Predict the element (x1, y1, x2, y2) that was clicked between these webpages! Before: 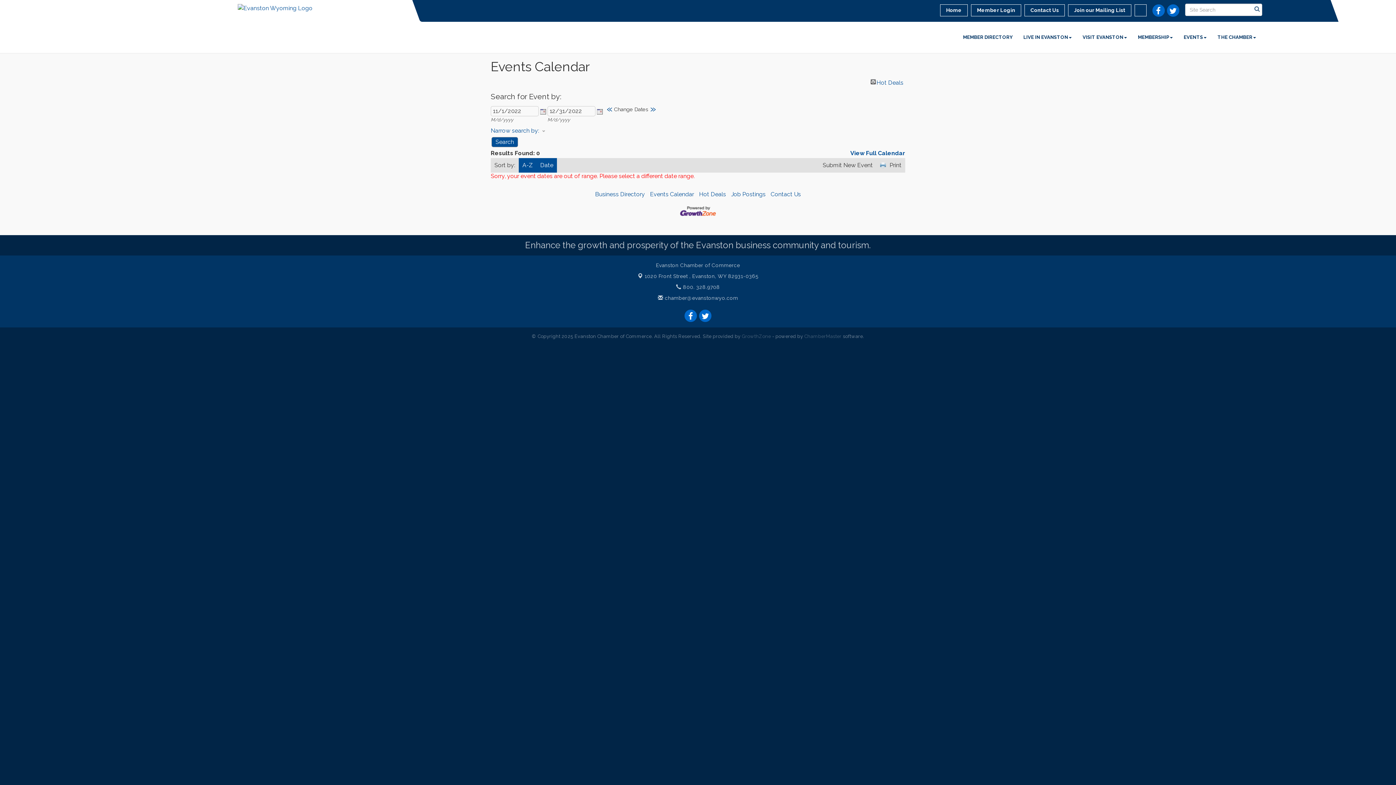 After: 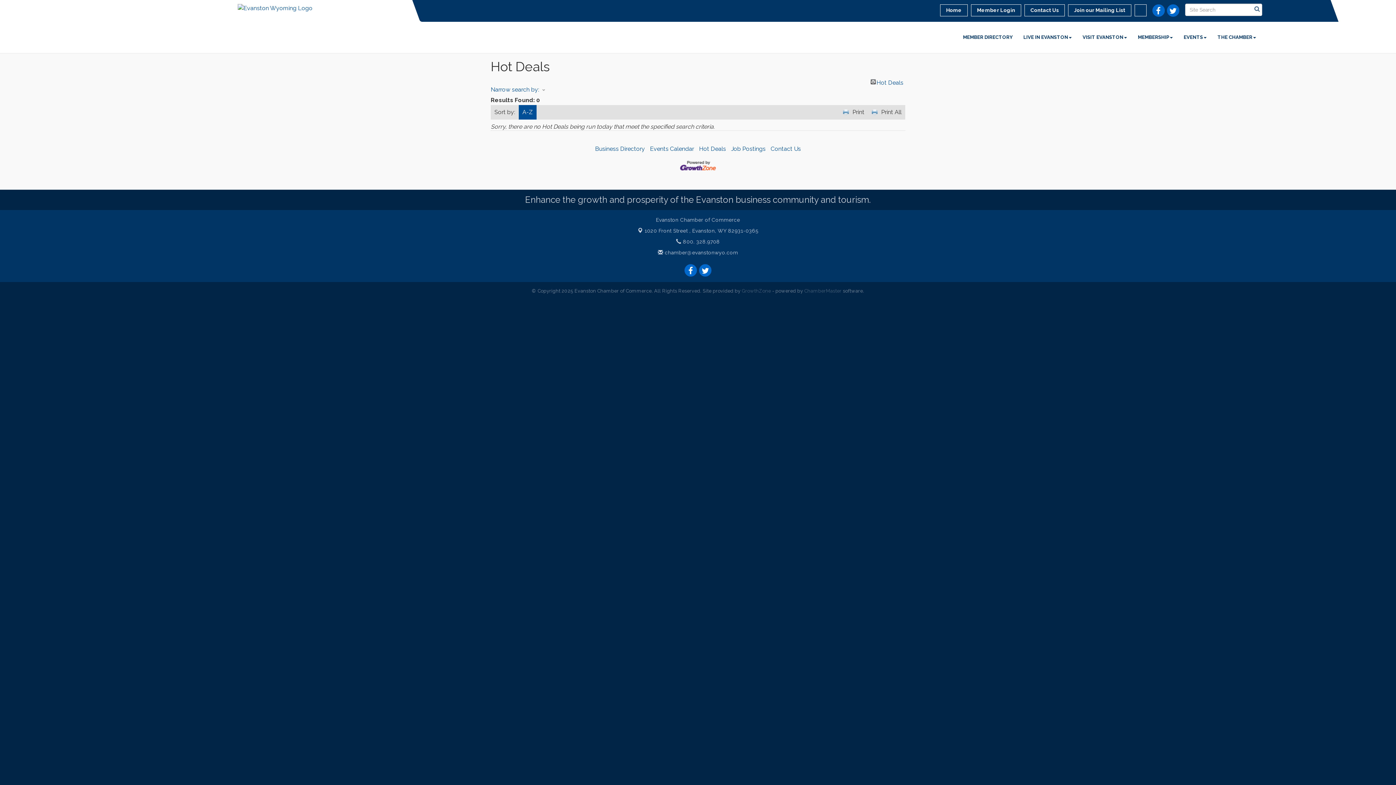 Action: label: Hot Deals bbox: (699, 190, 726, 197)